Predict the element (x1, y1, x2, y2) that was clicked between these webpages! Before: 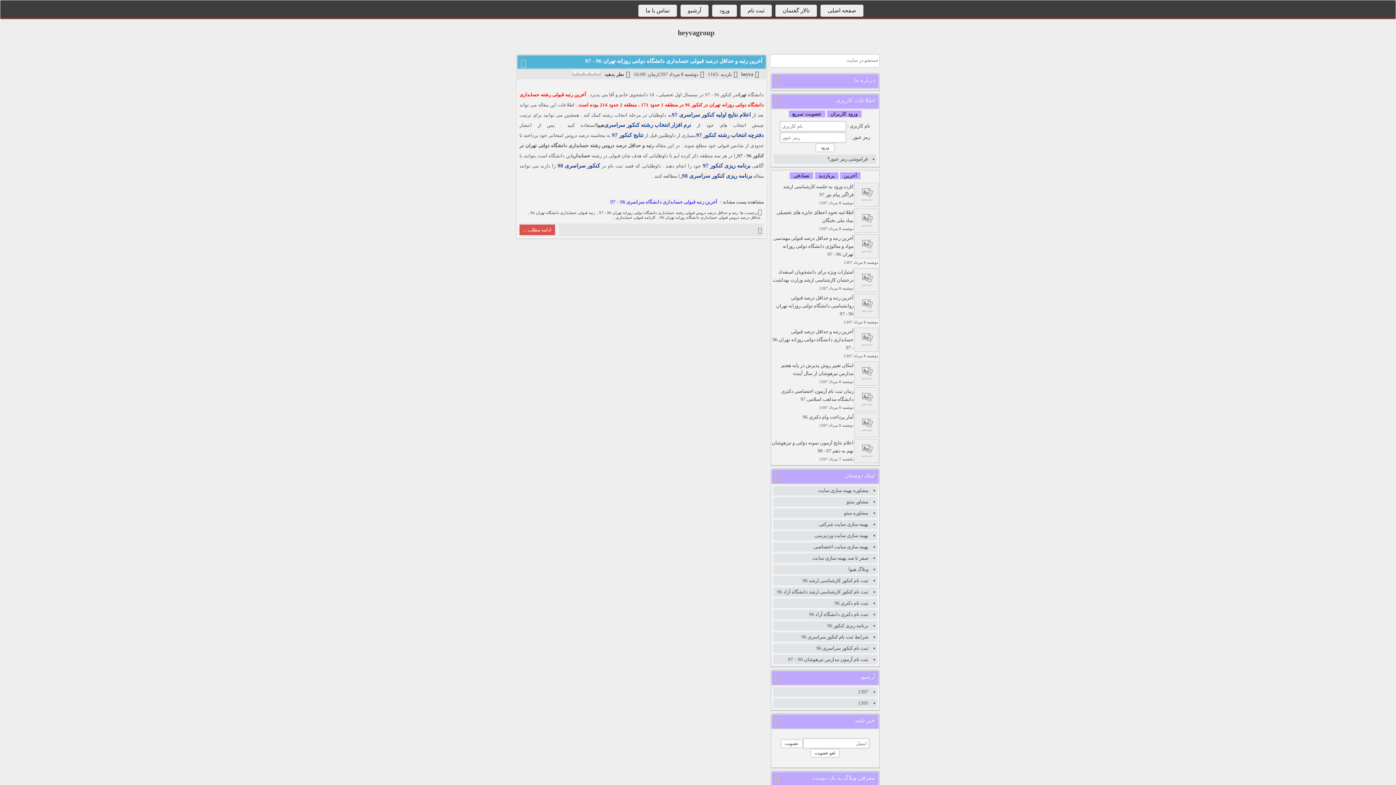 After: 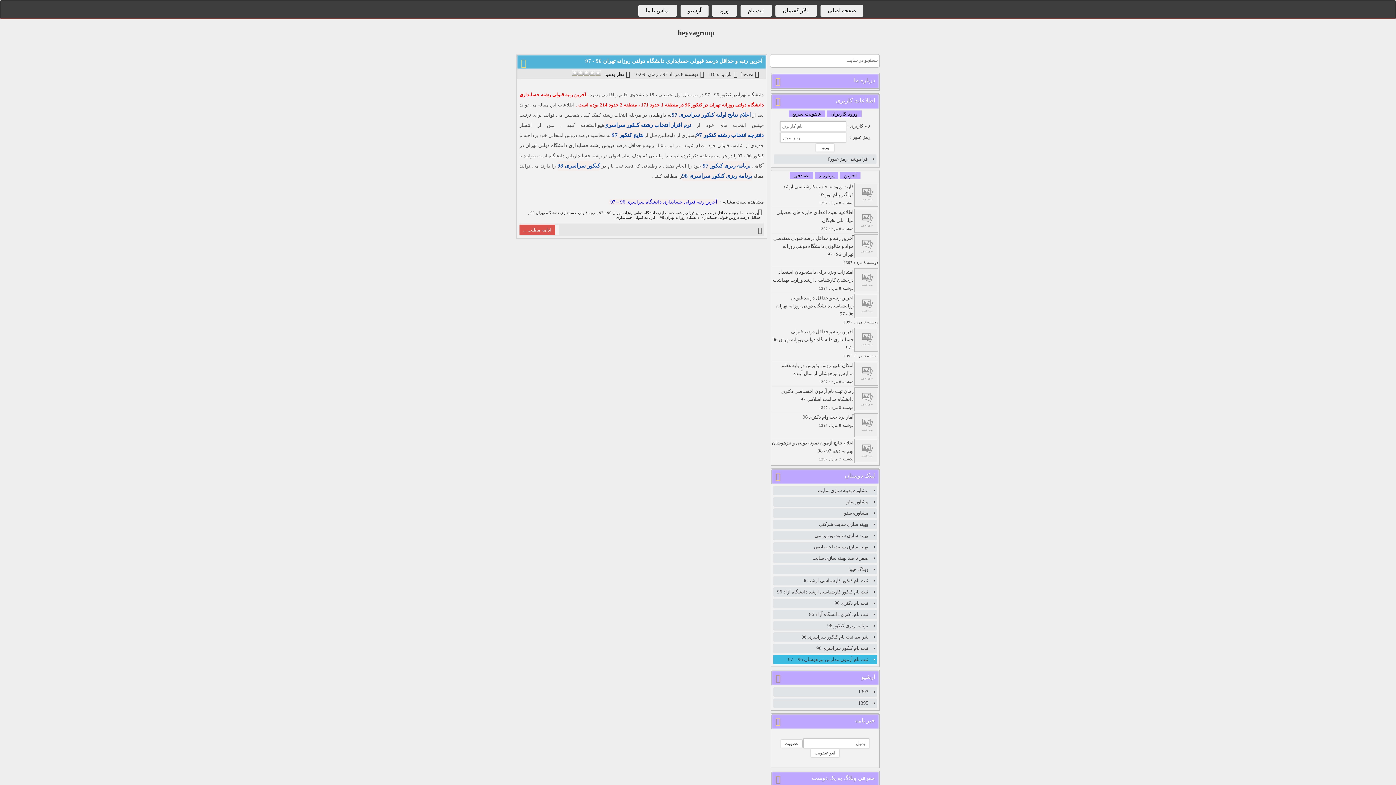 Action: bbox: (788, 657, 868, 662) label: ثبت نام آزمون مدارس تیزهوشان 96 – 97